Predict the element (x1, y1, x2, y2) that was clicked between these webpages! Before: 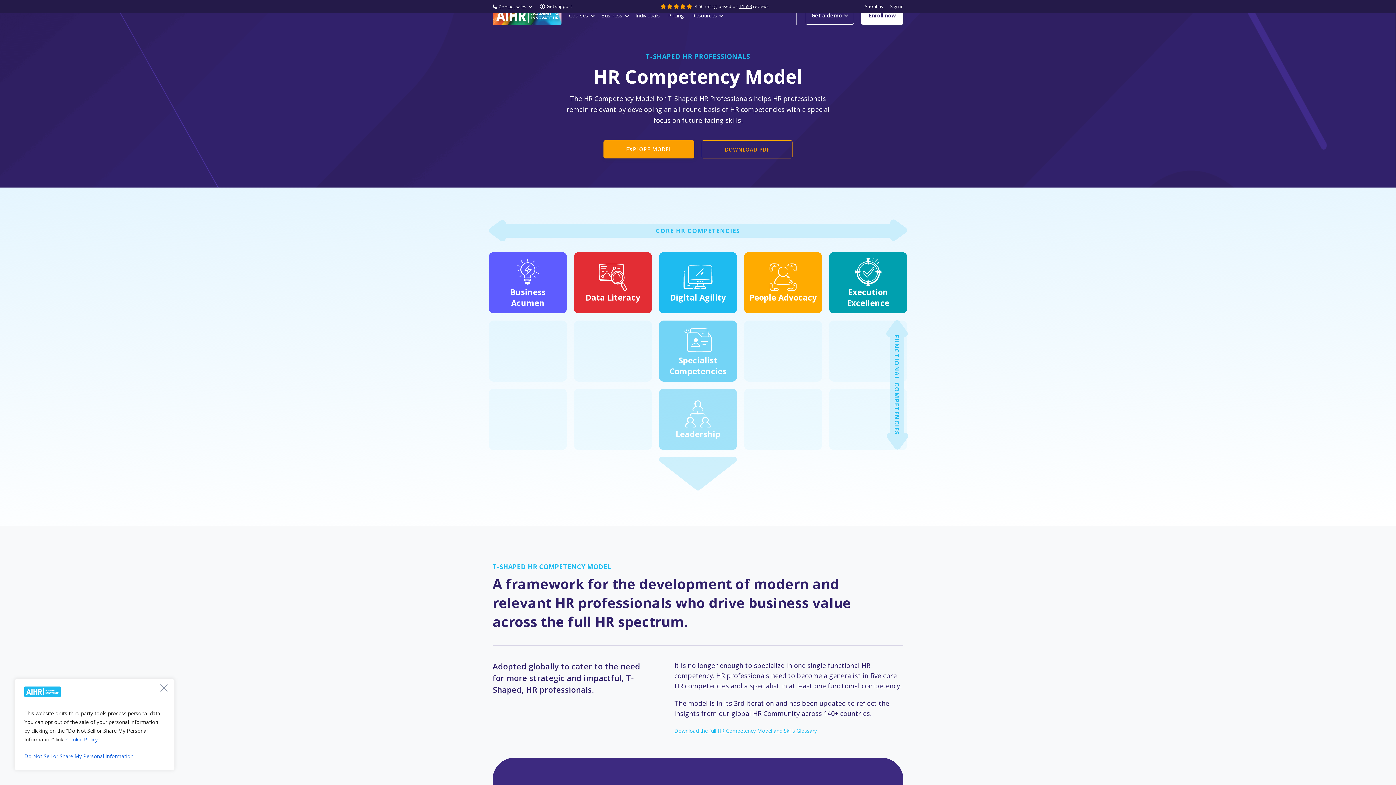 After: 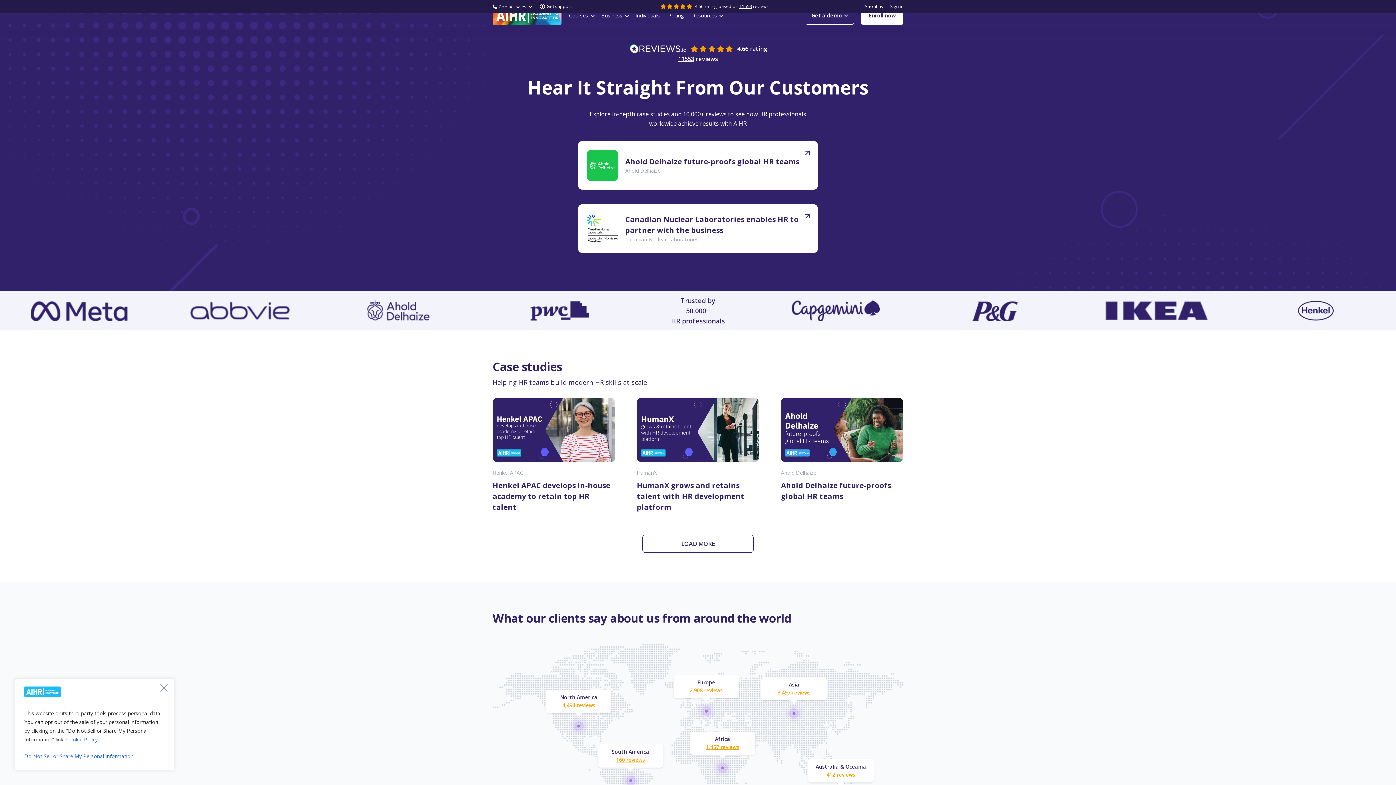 Action: label: 11553 bbox: (738, 3, 753, 9)